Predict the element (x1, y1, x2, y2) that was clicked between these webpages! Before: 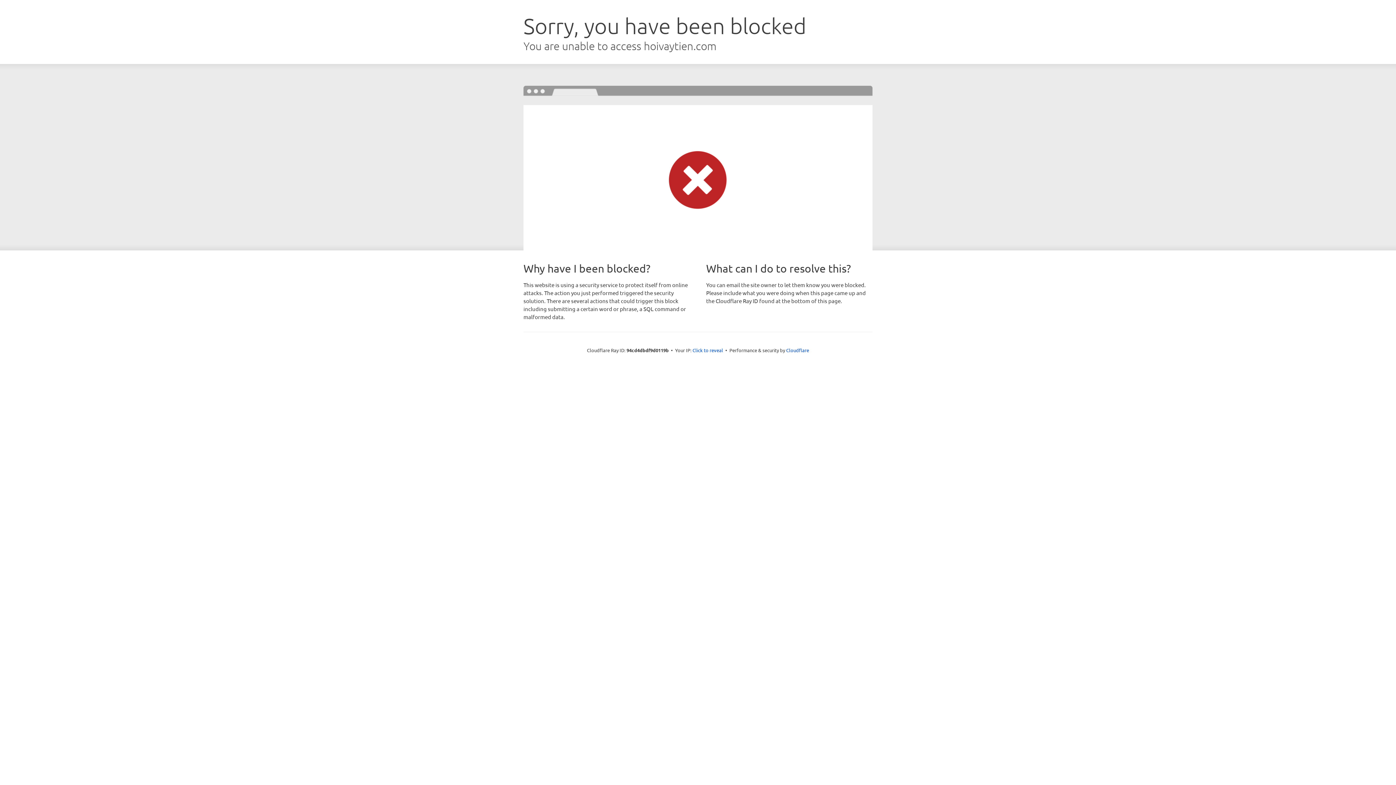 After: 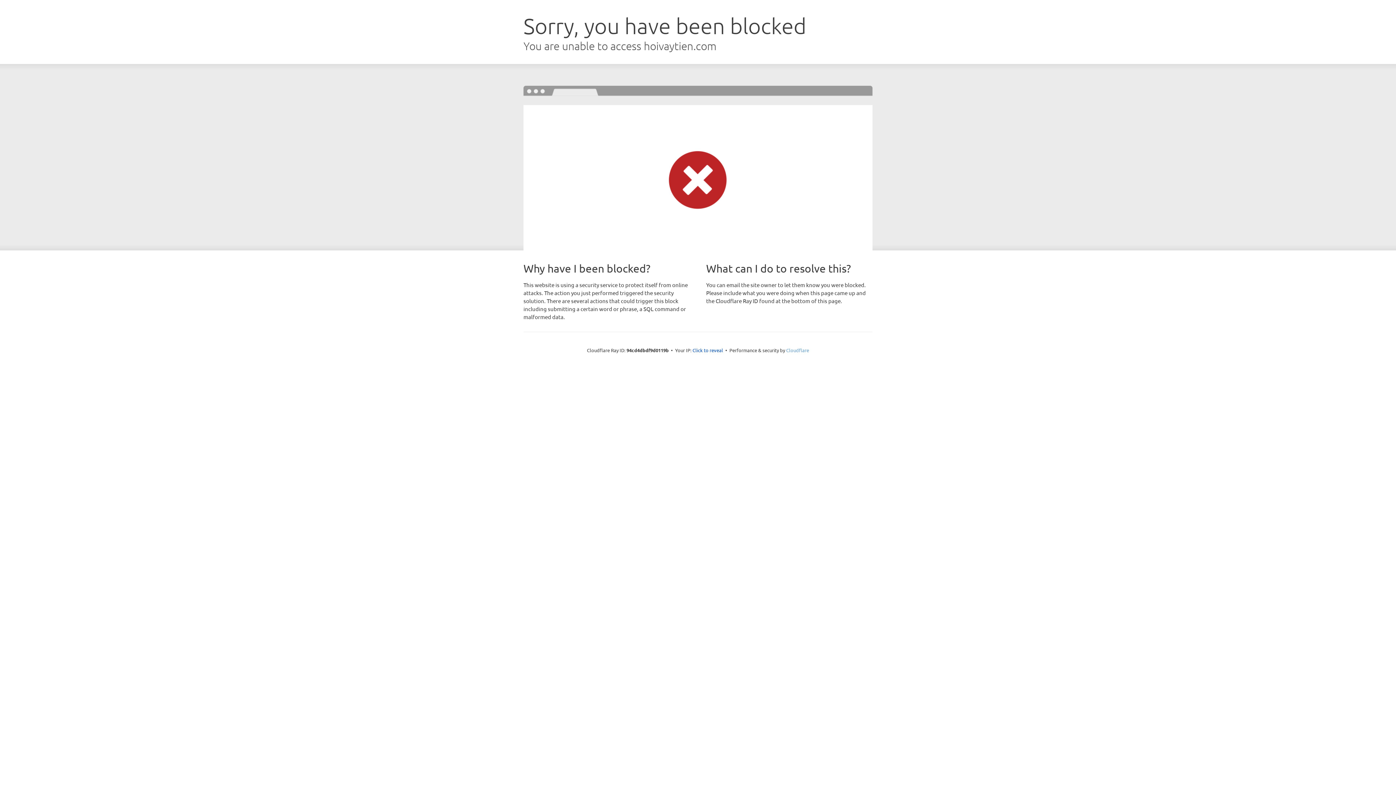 Action: label: Cloudflare bbox: (786, 347, 809, 353)